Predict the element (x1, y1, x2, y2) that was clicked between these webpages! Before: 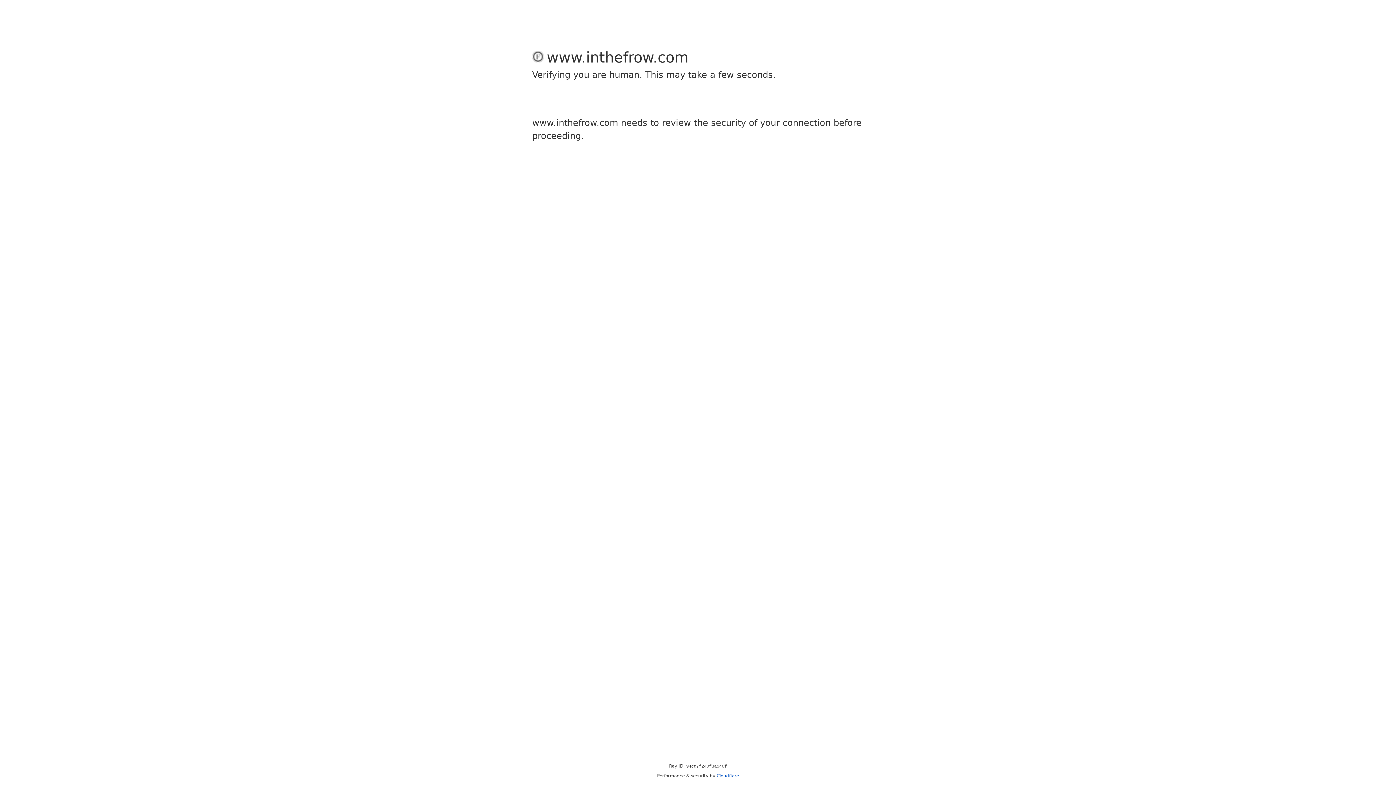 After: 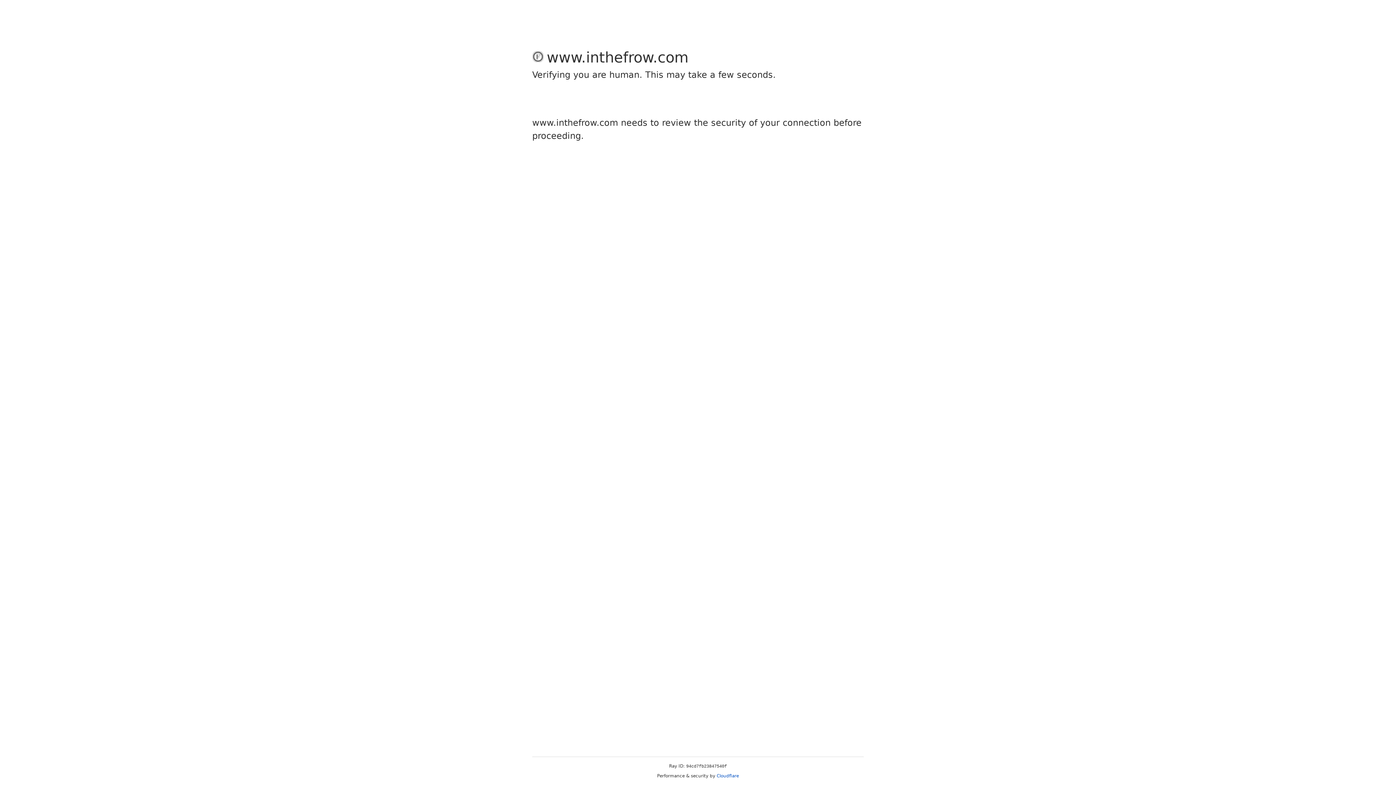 Action: bbox: (716, 773, 739, 778) label: Cloudflare